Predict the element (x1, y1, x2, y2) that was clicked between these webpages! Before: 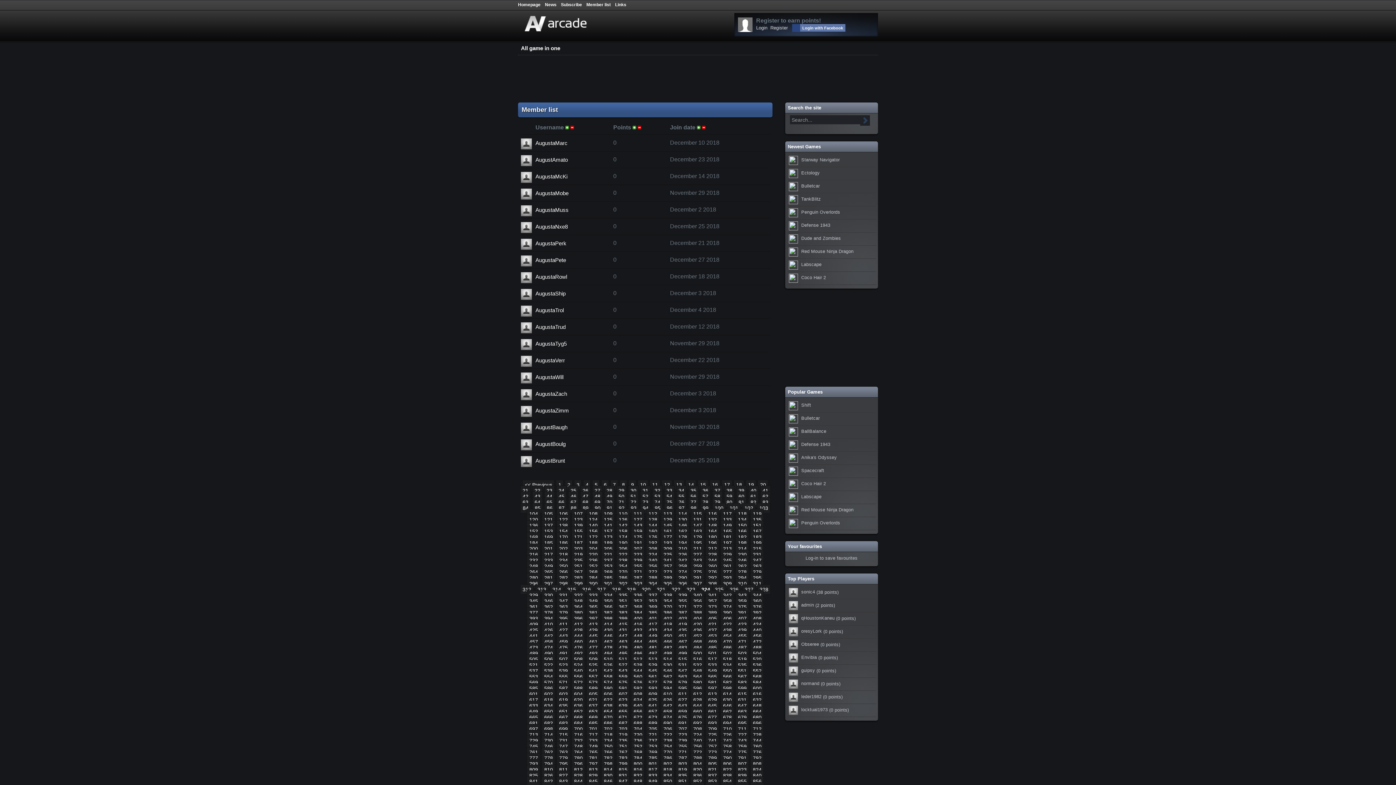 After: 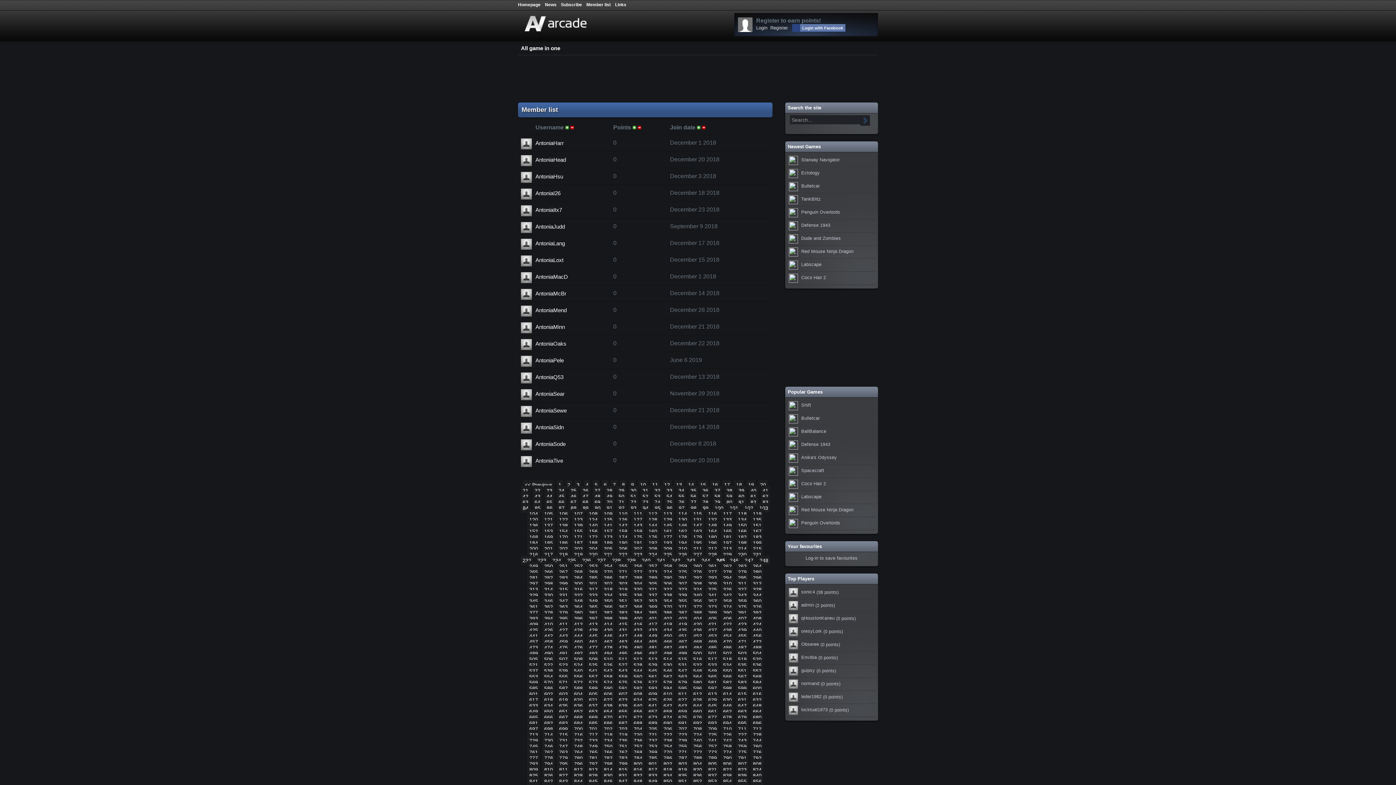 Action: bbox: (720, 555, 734, 565) label: 245